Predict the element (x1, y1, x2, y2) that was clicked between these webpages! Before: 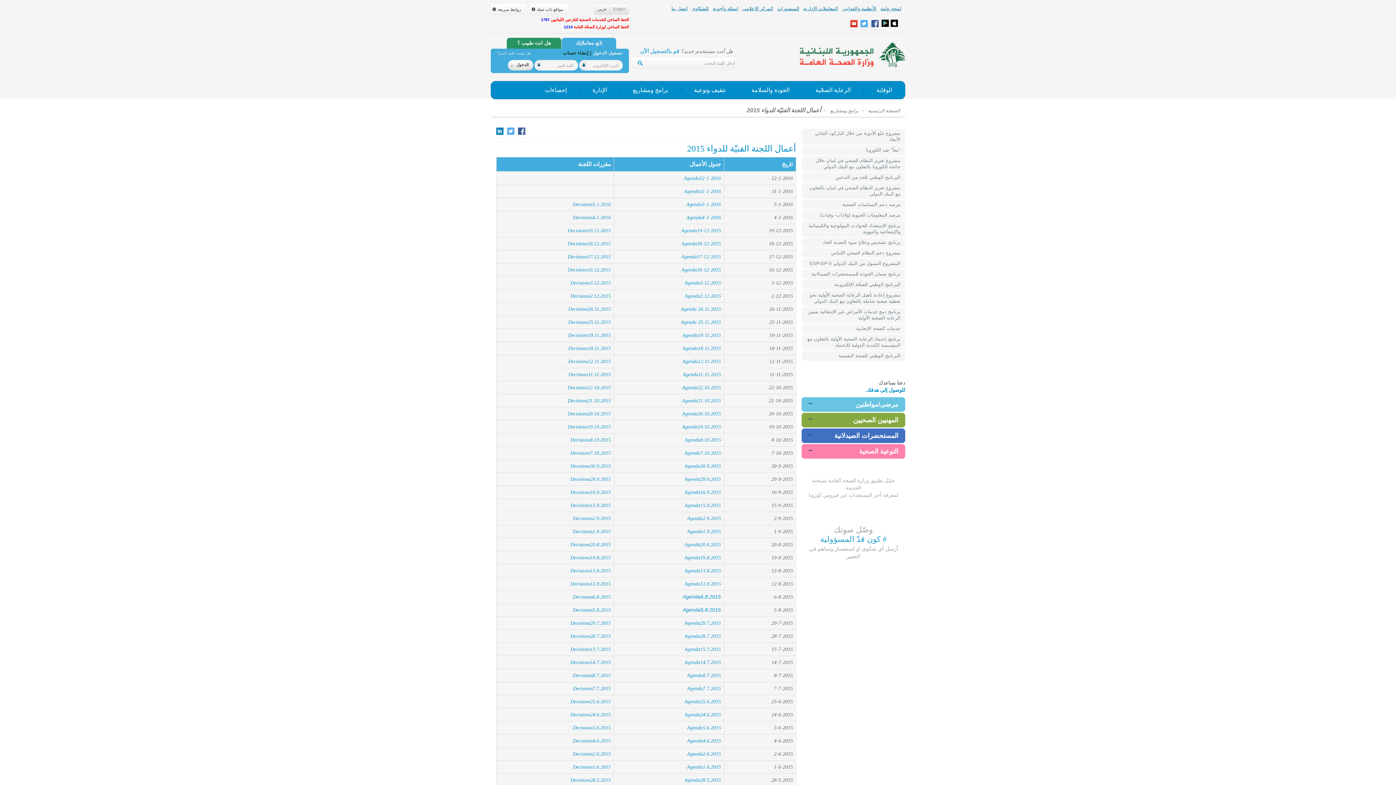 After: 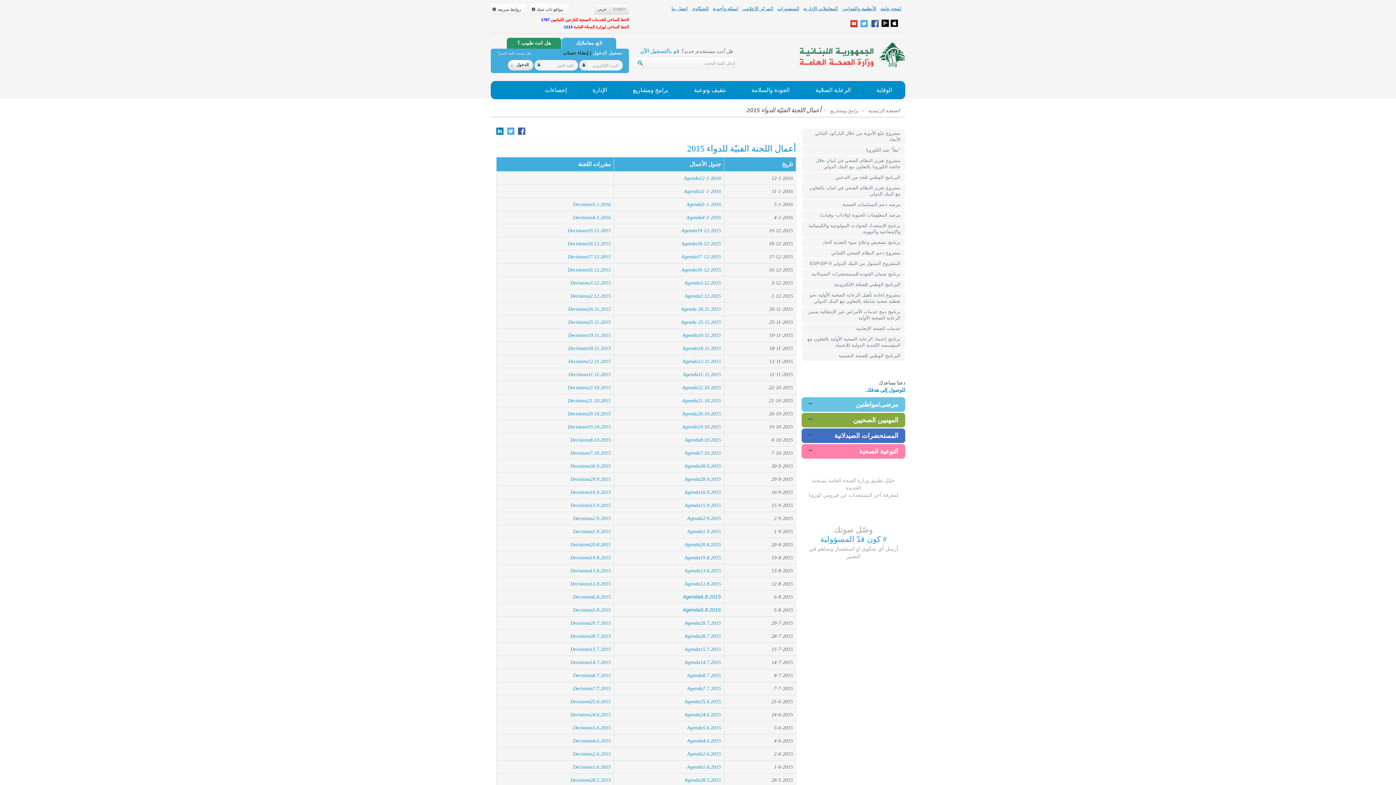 Action: label: Decisions18.11.2015 bbox: (568, 345, 610, 351)